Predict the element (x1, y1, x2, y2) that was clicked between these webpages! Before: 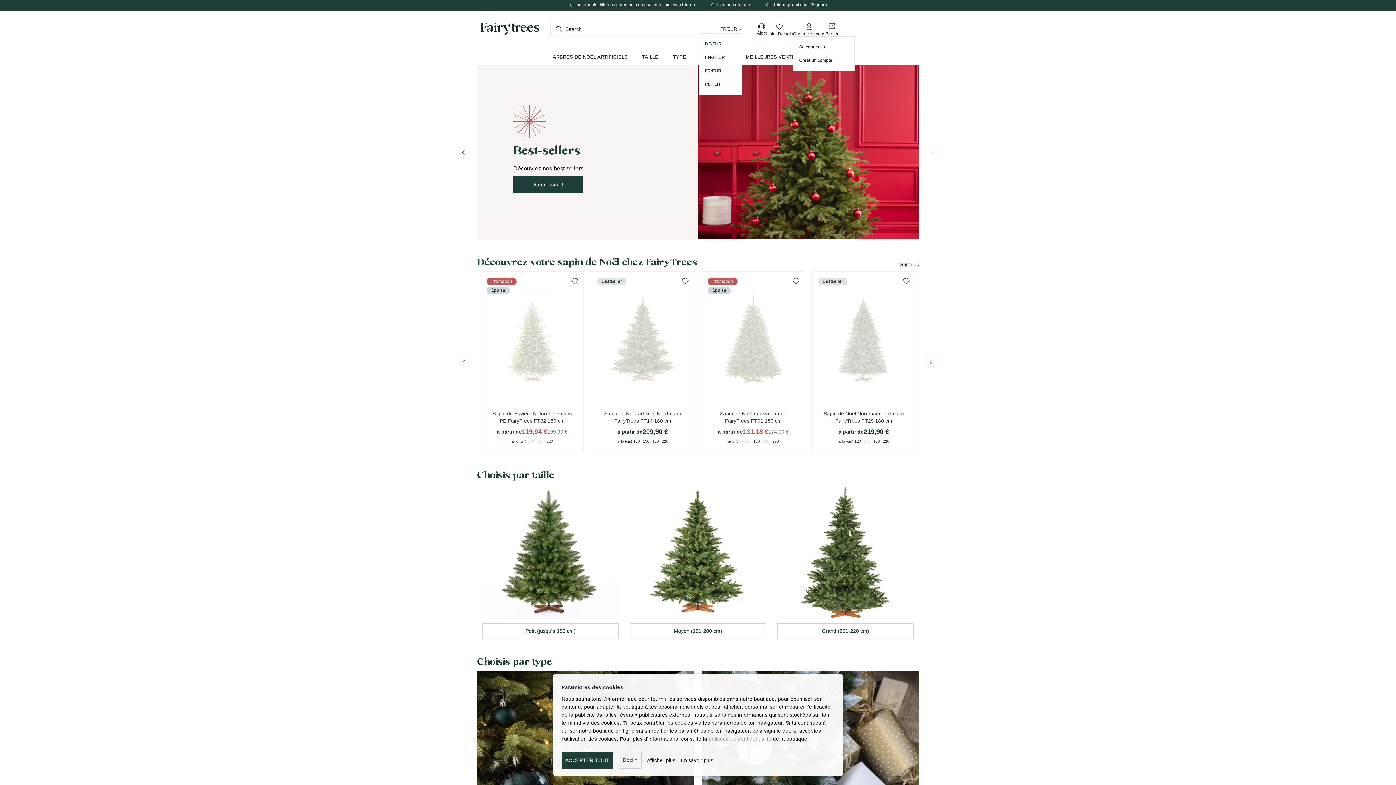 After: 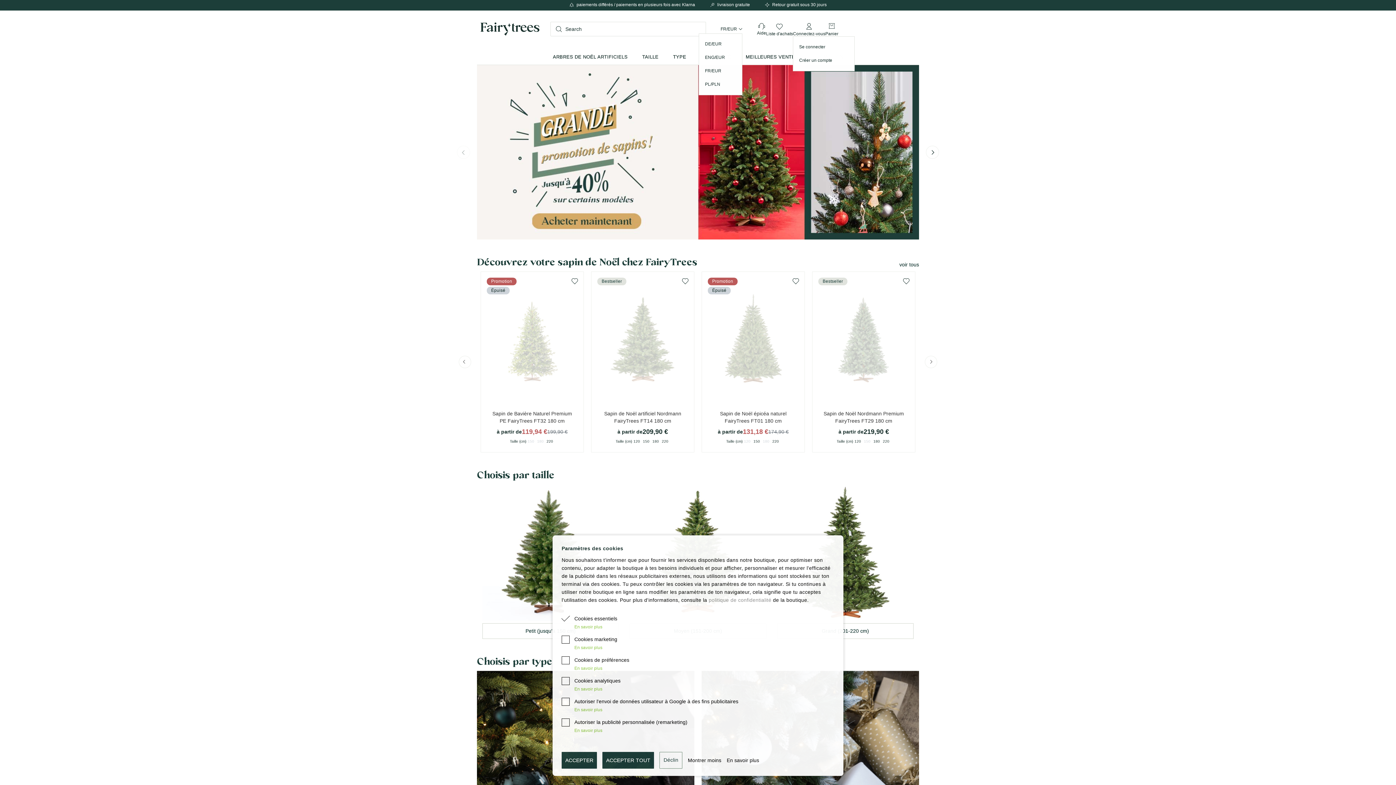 Action: label: Afficher plus bbox: (647, 757, 675, 764)